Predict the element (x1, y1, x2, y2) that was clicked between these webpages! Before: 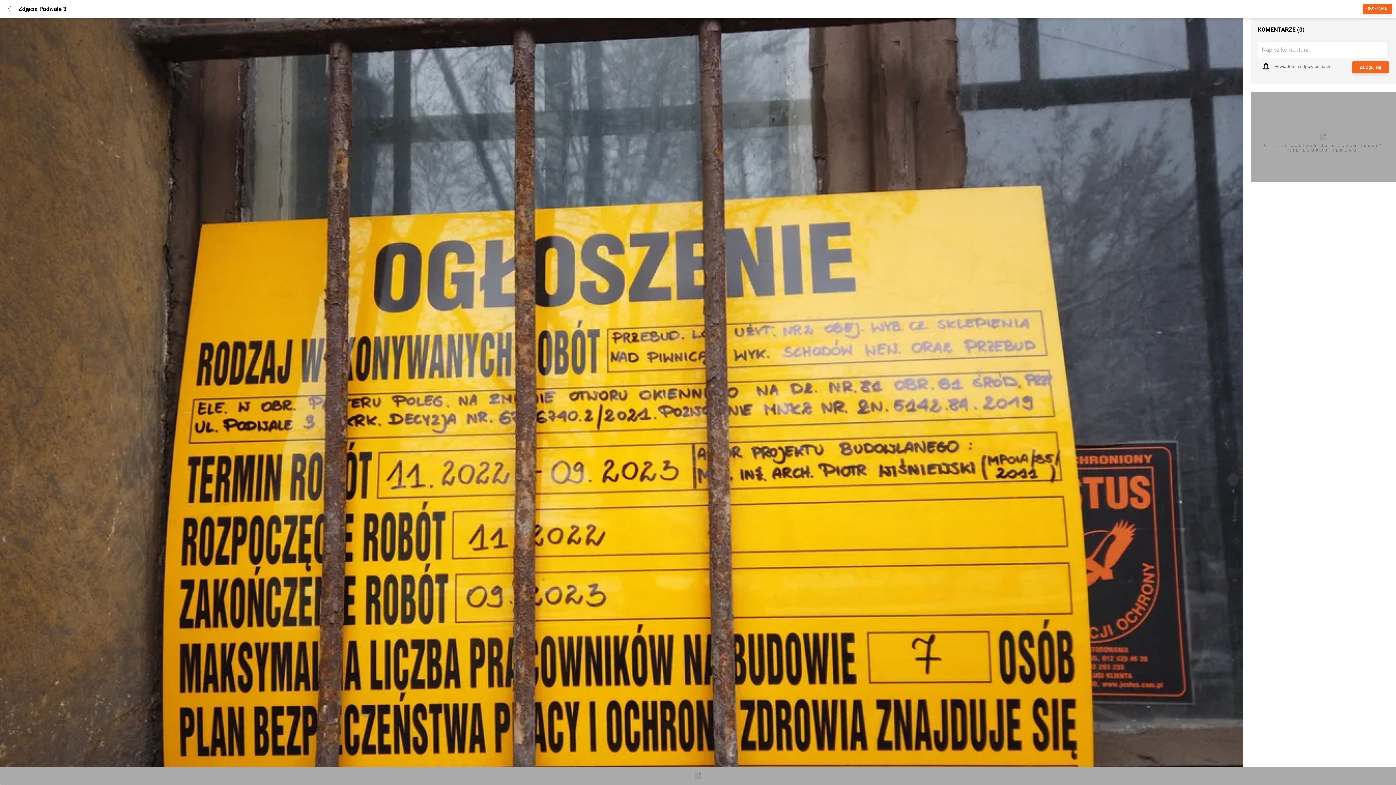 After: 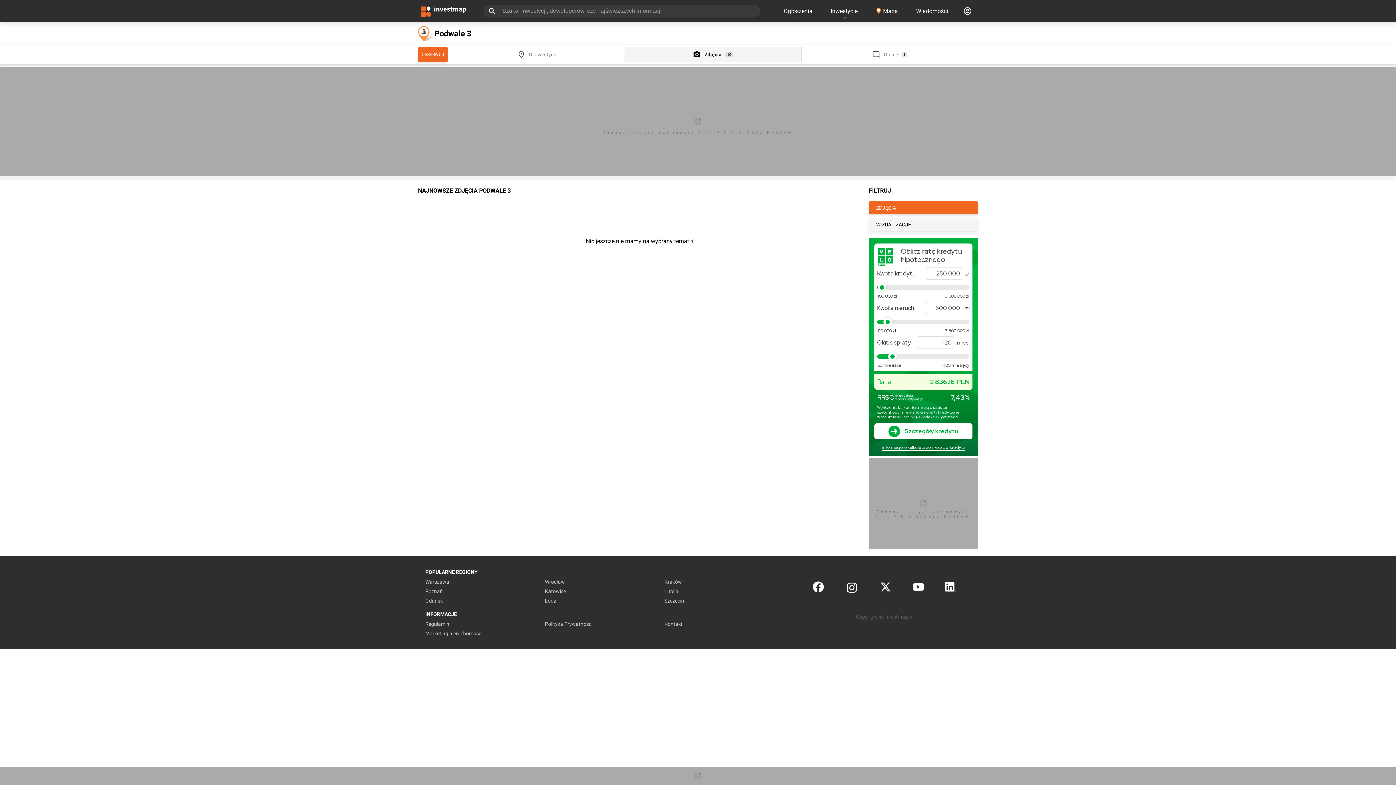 Action: bbox: (2, 1, 16, 16)